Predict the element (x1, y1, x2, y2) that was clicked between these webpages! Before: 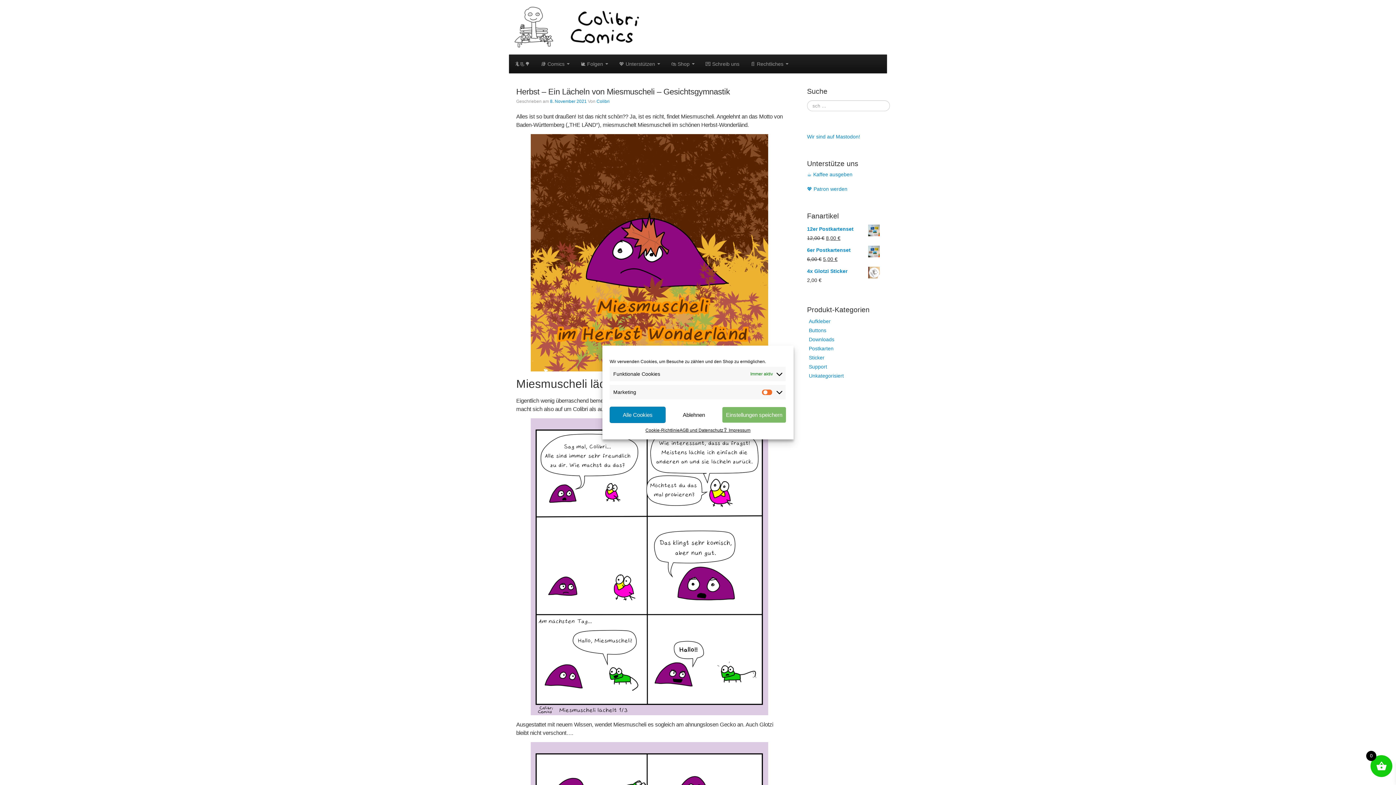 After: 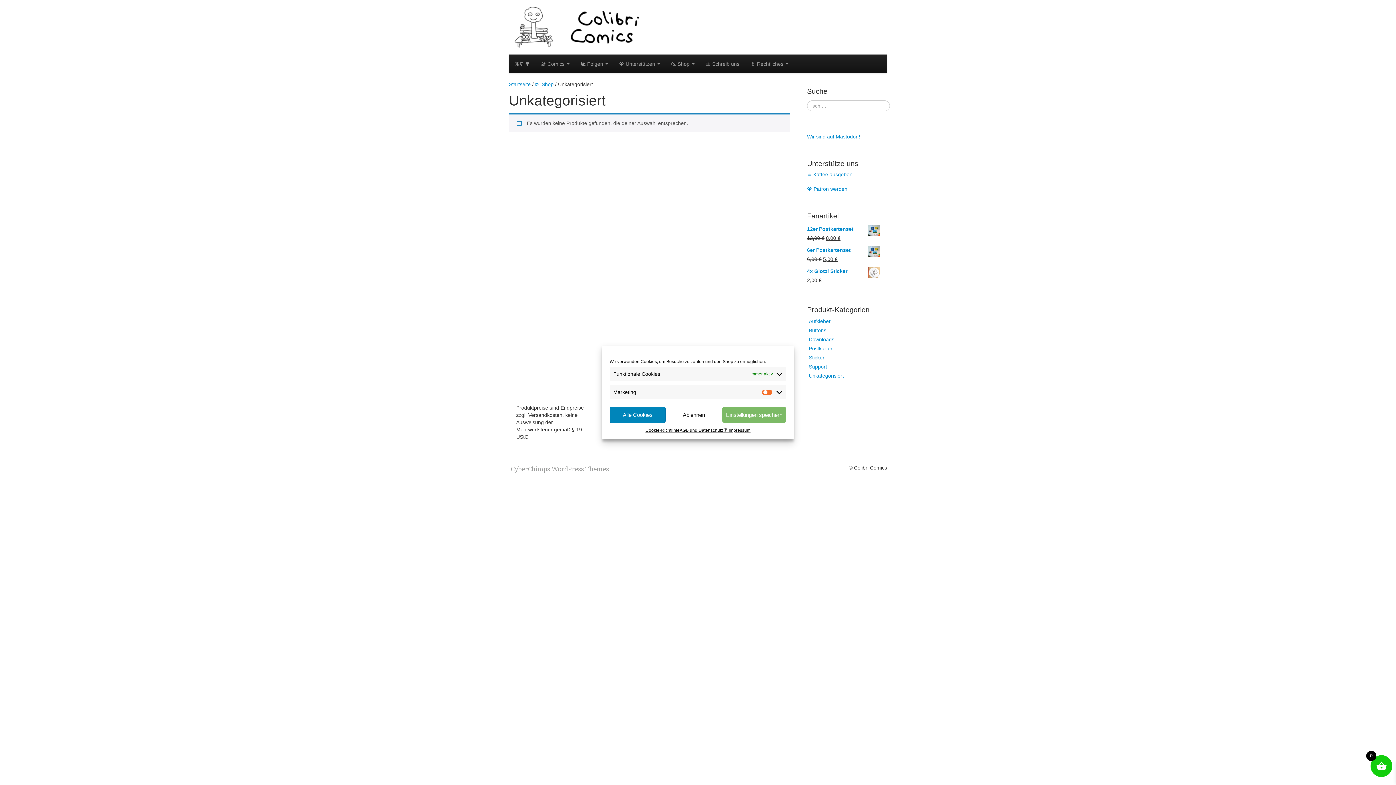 Action: bbox: (809, 373, 843, 378) label: Unkategorisiert